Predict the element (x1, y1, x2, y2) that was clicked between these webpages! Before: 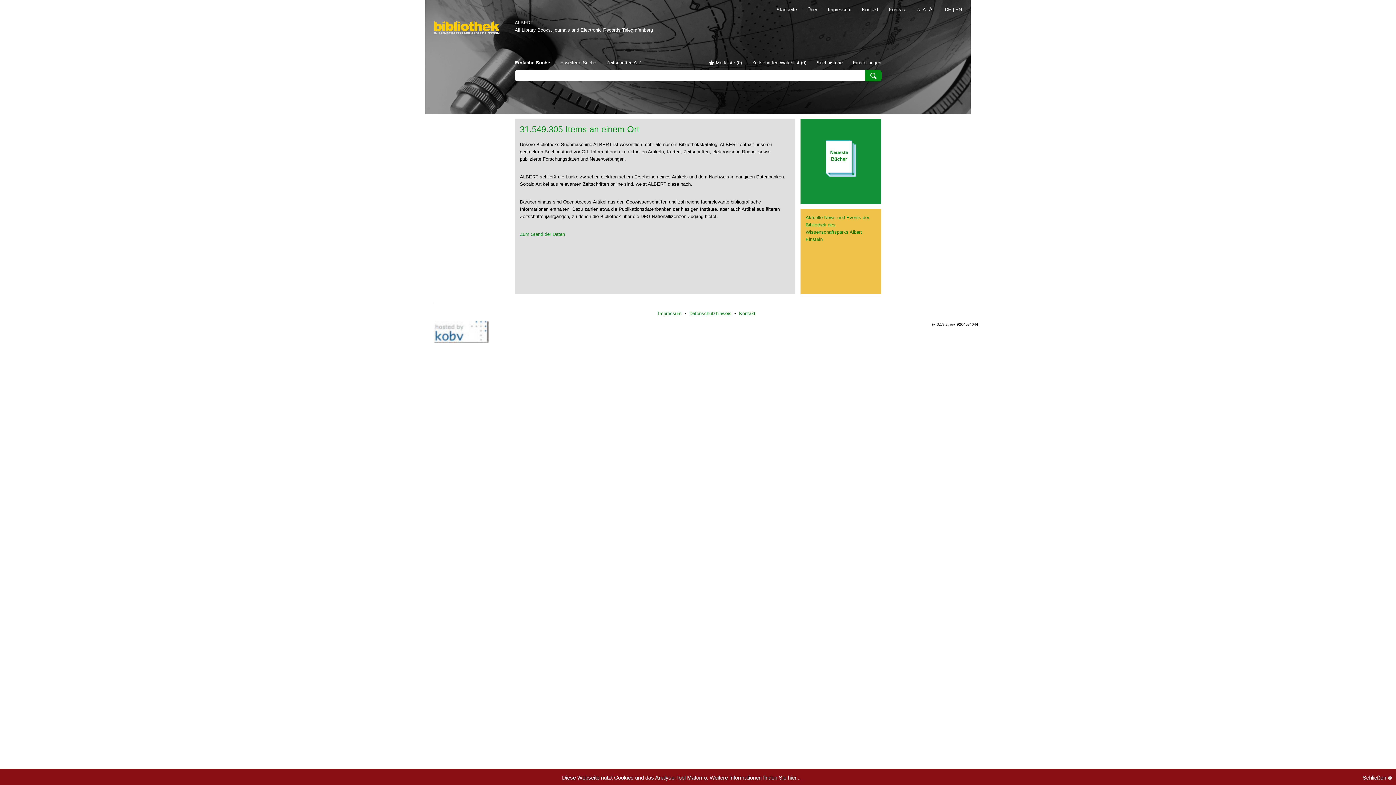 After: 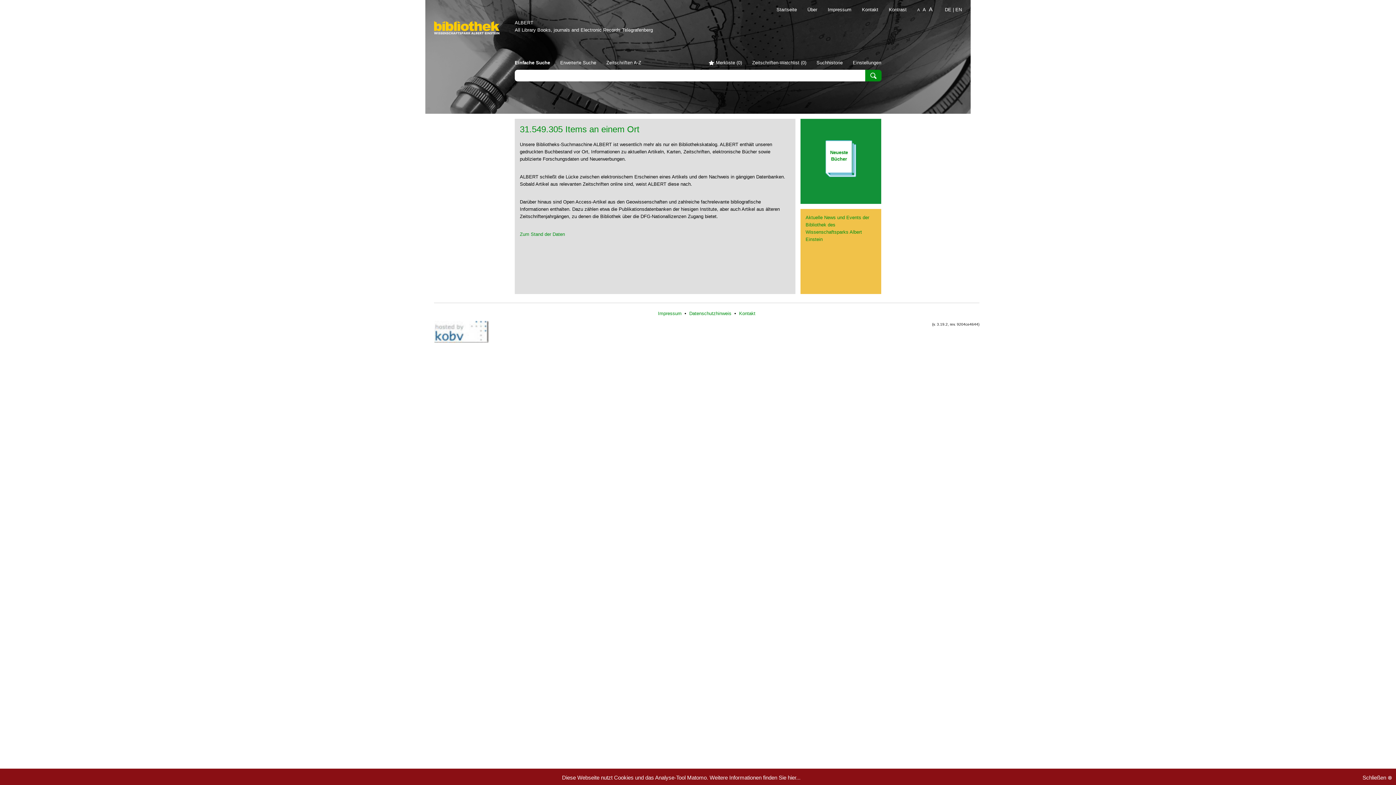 Action: label: Kontakt  bbox: (853, 6, 880, 12)